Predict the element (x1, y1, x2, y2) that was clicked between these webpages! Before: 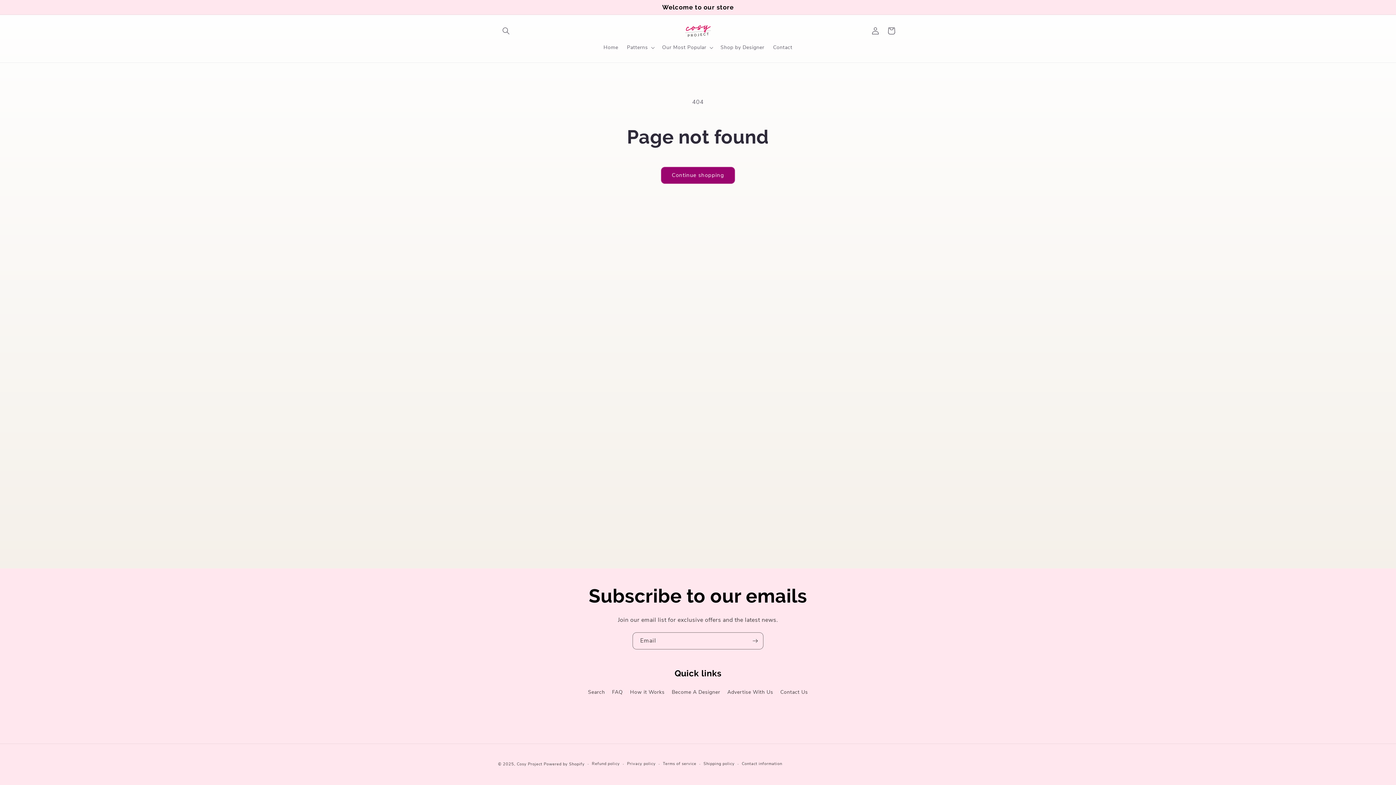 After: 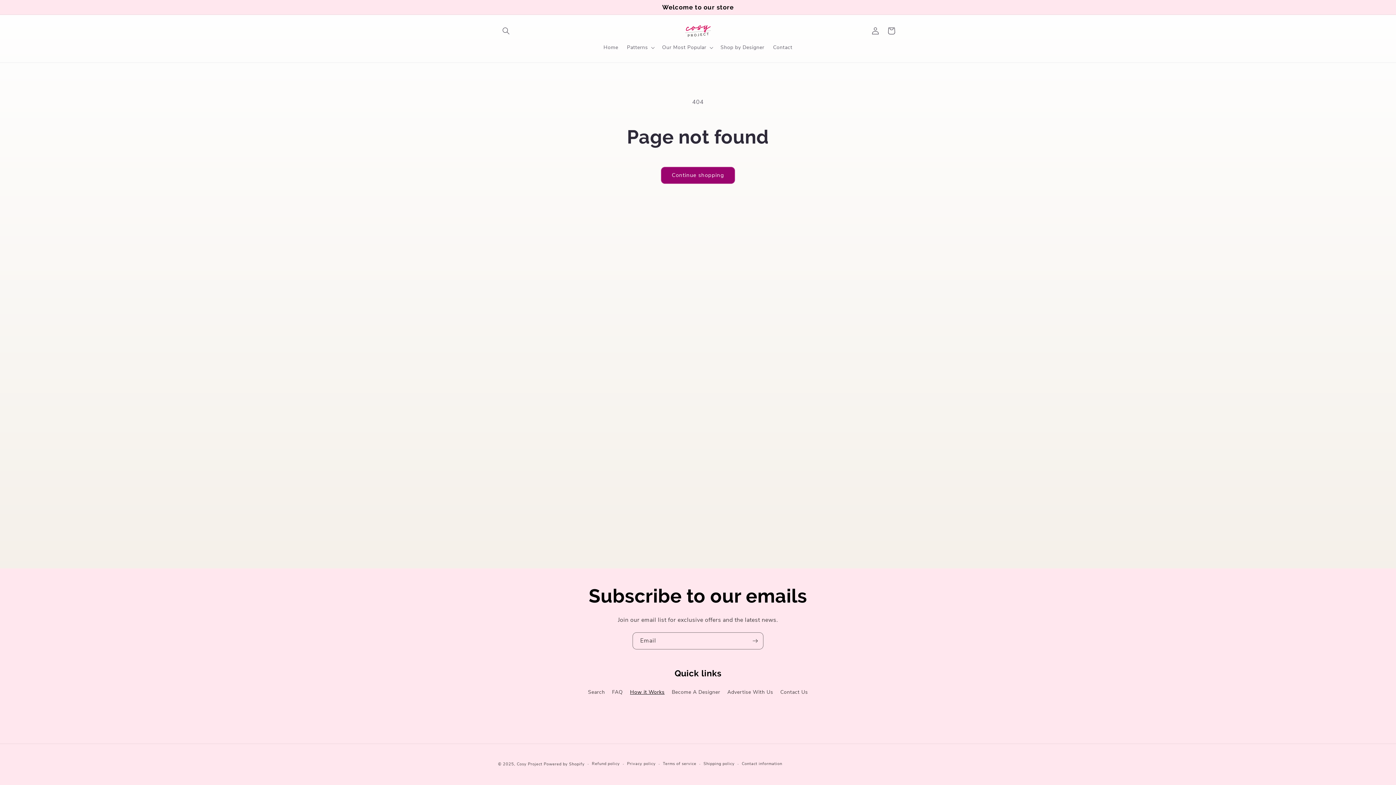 Action: label: How it Works bbox: (630, 686, 664, 698)